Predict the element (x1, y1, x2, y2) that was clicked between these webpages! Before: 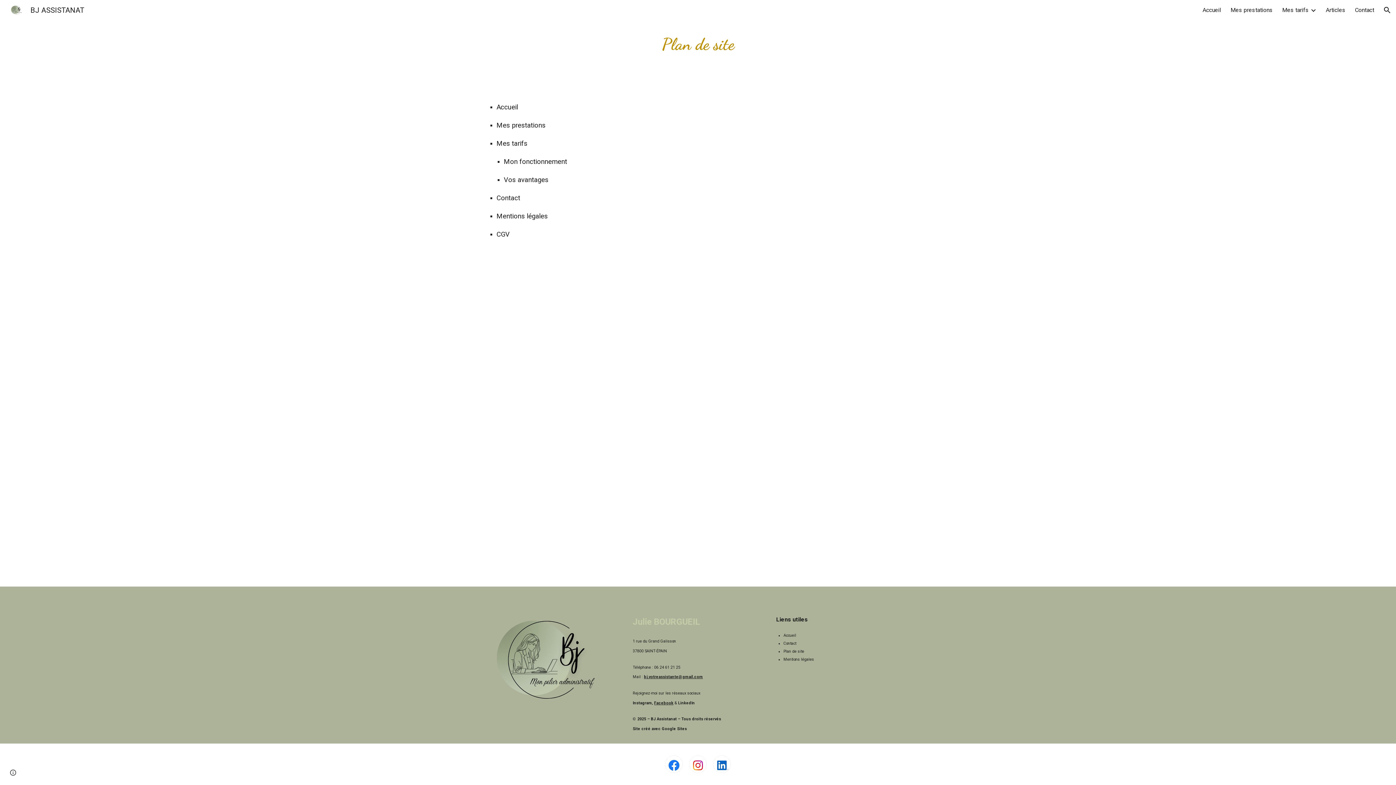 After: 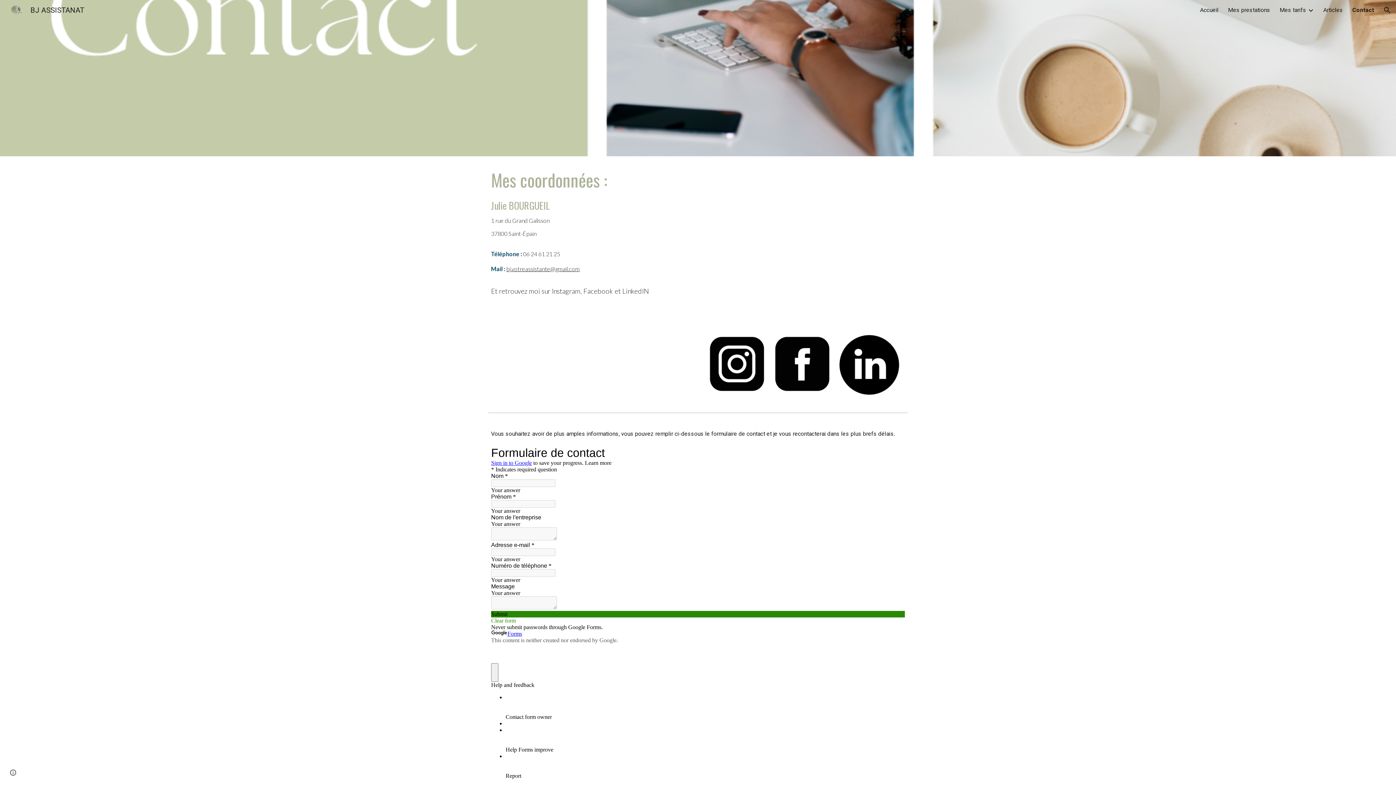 Action: bbox: (1355, 6, 1374, 13) label: Contact